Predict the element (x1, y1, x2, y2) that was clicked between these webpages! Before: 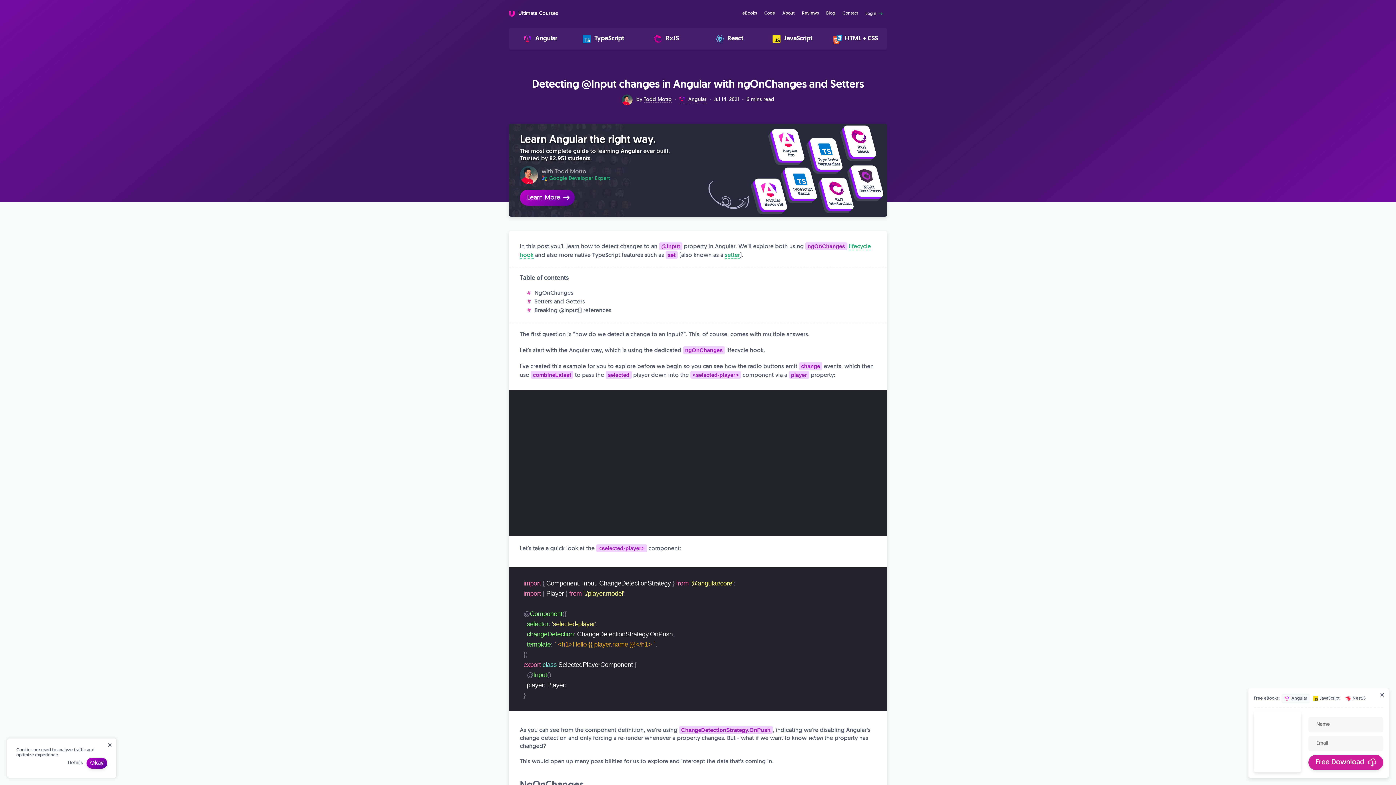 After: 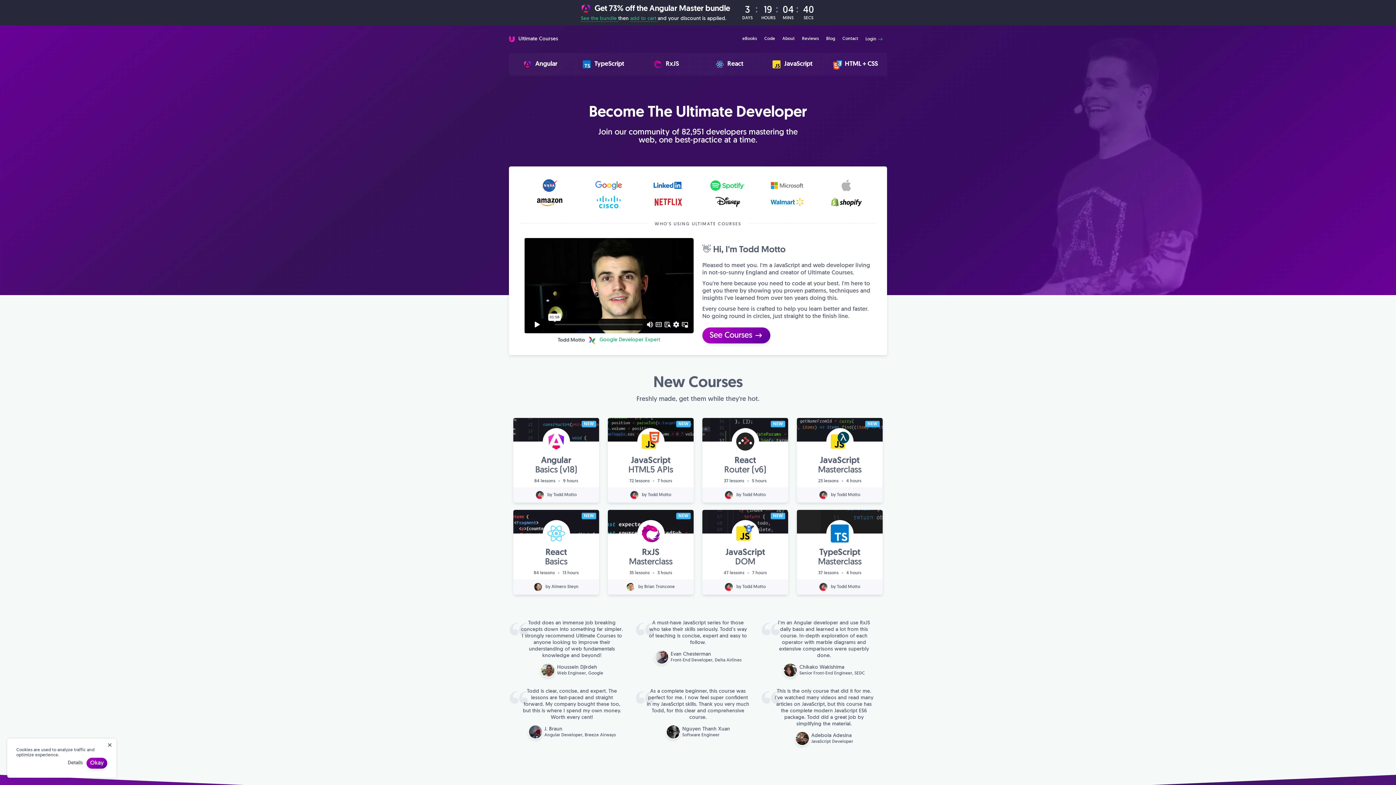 Action: label: Ultimate Courses bbox: (509, 10, 558, 17)